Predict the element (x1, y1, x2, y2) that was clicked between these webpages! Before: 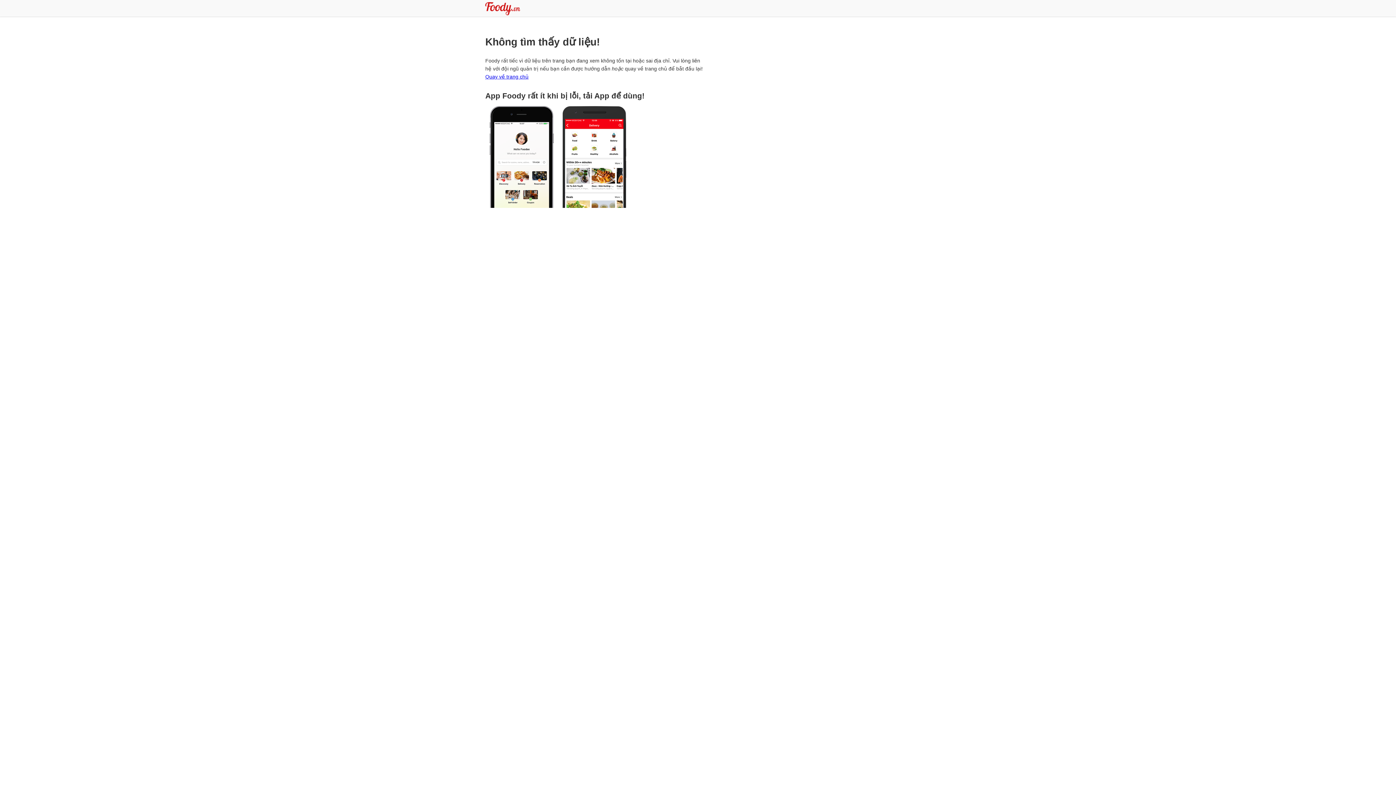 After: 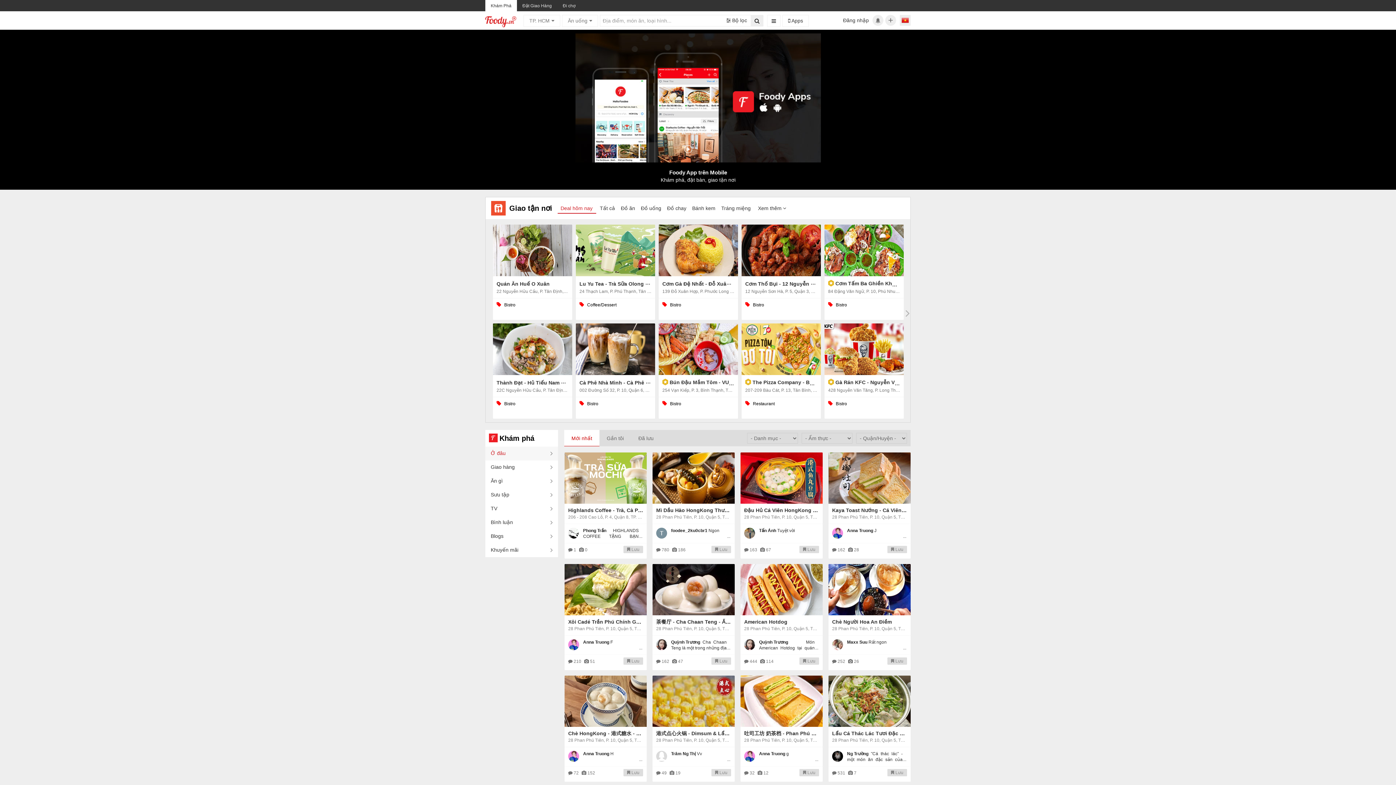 Action: label: Quay về trang chủ bbox: (485, 73, 528, 79)